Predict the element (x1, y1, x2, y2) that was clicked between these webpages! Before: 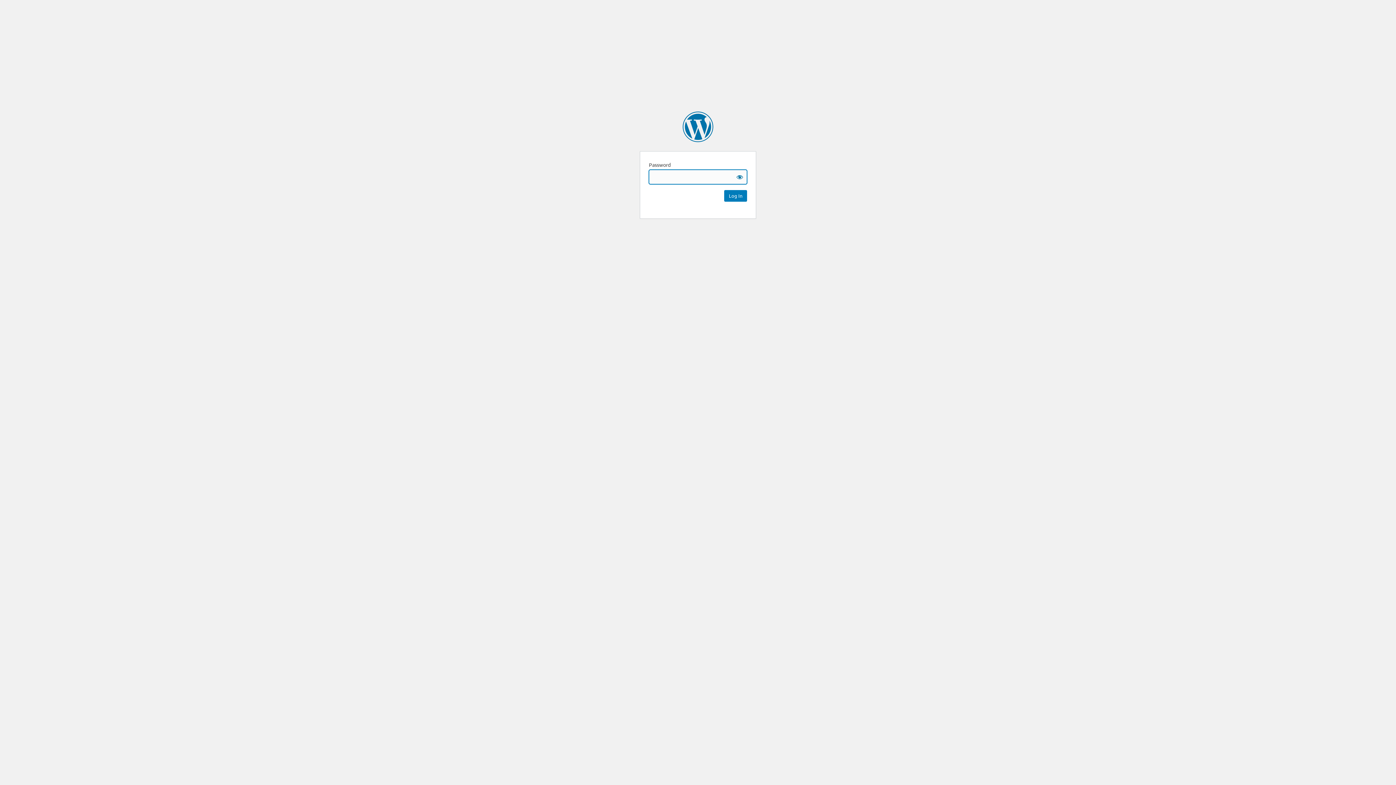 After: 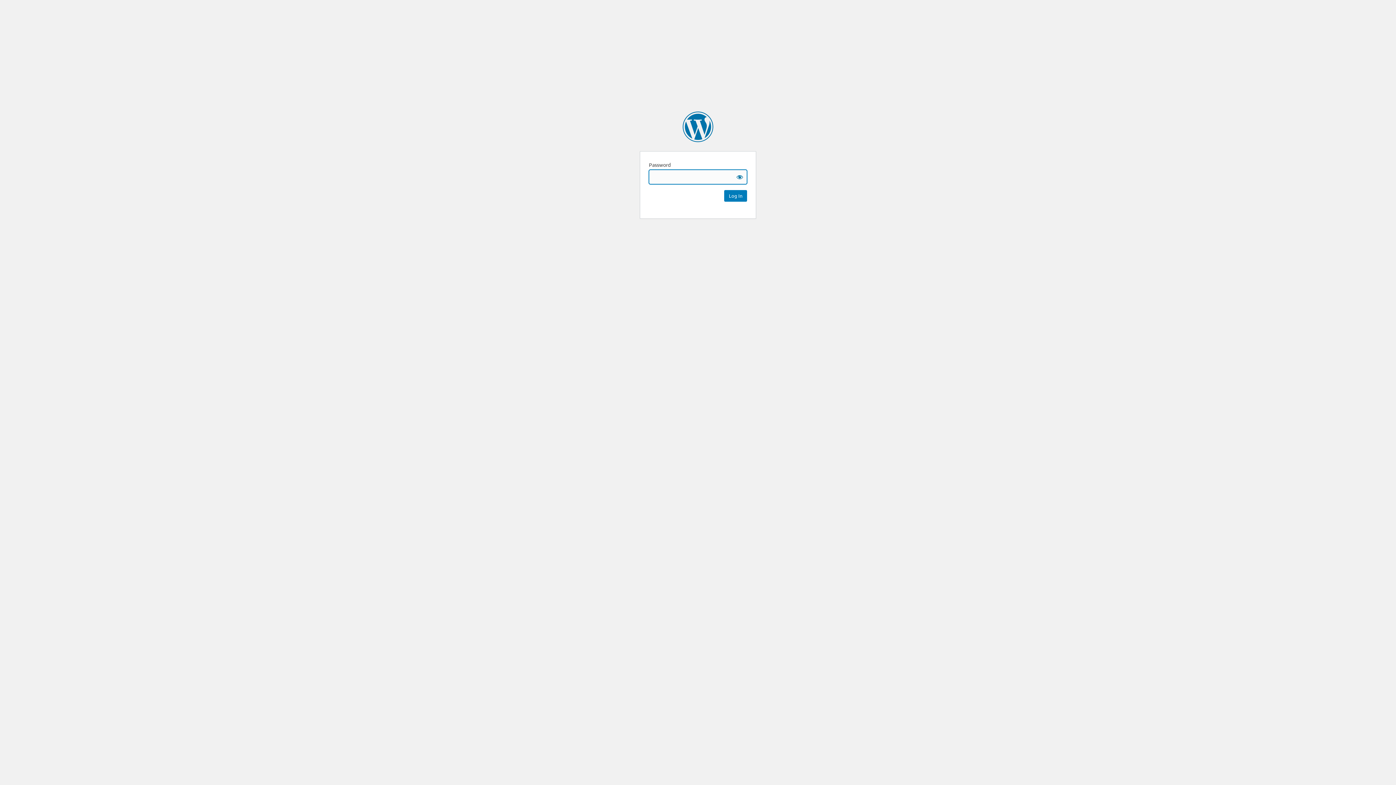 Action: label: The Local bbox: (682, 111, 713, 142)